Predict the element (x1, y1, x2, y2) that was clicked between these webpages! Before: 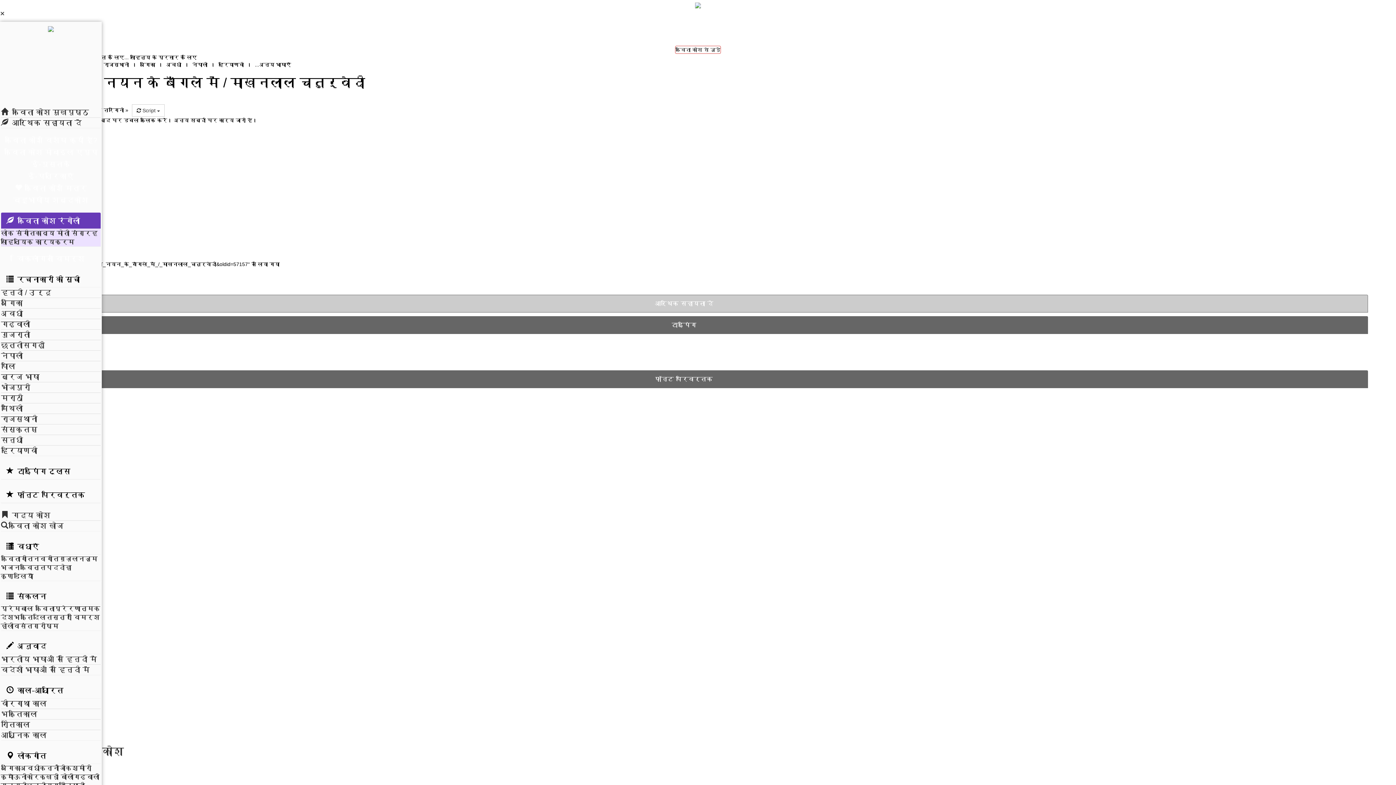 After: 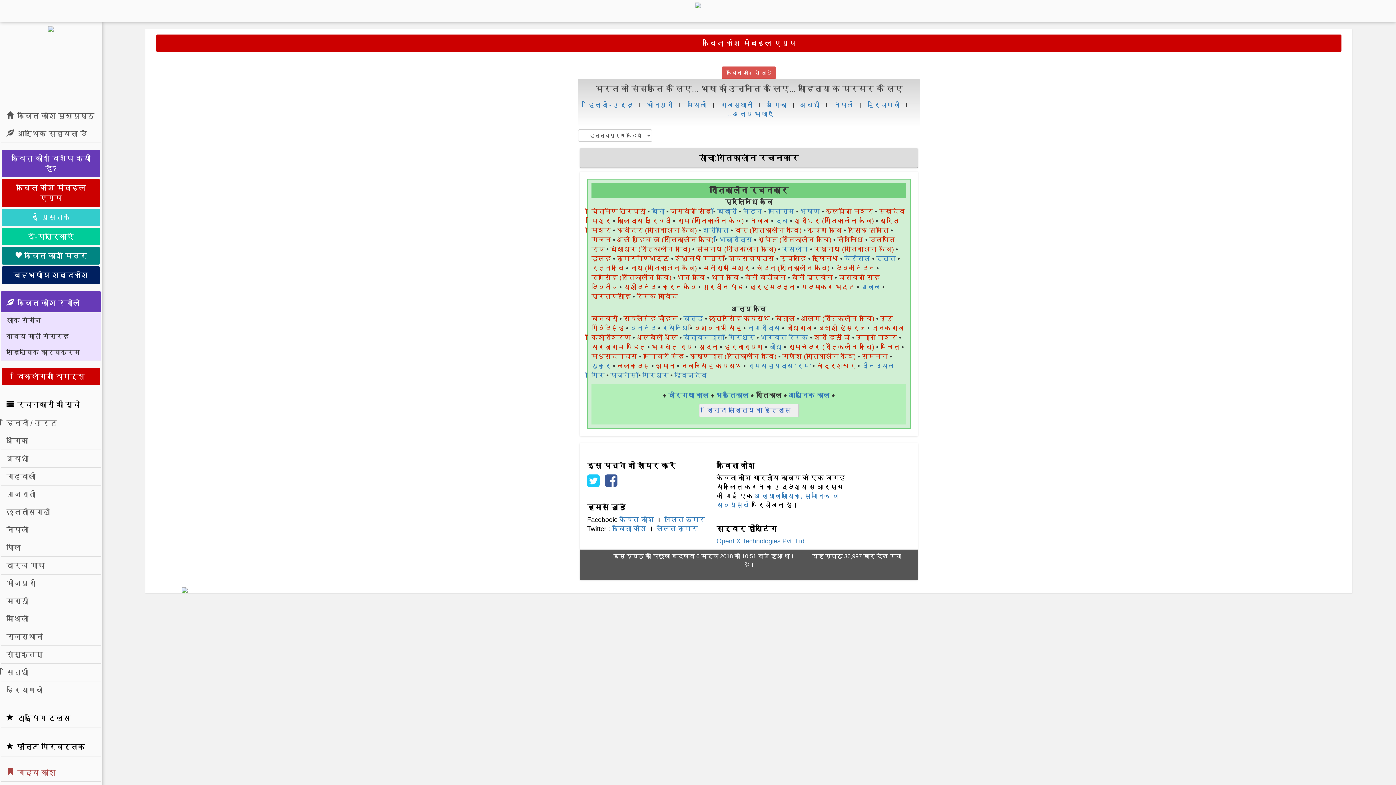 Action: label: रीतिकाल bbox: (1, 719, 100, 730)